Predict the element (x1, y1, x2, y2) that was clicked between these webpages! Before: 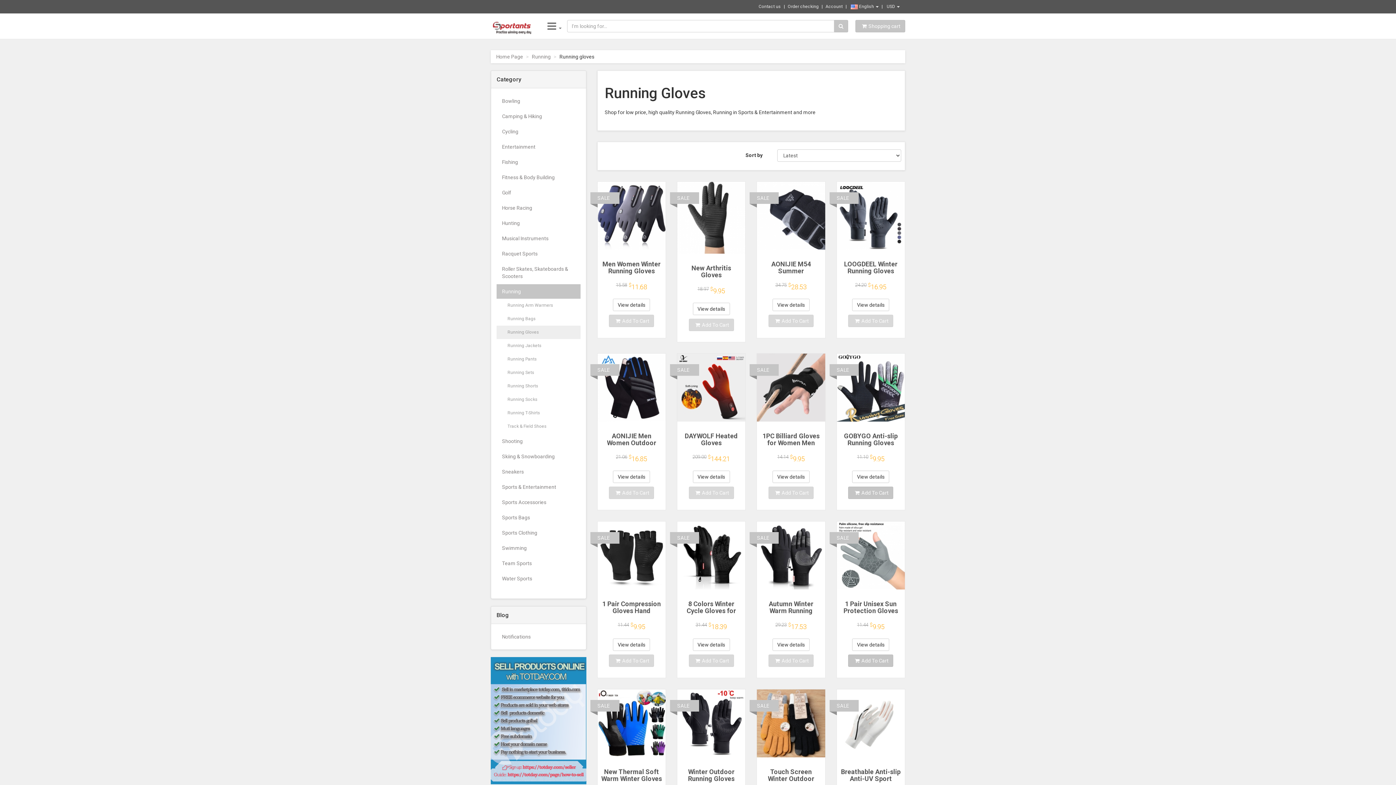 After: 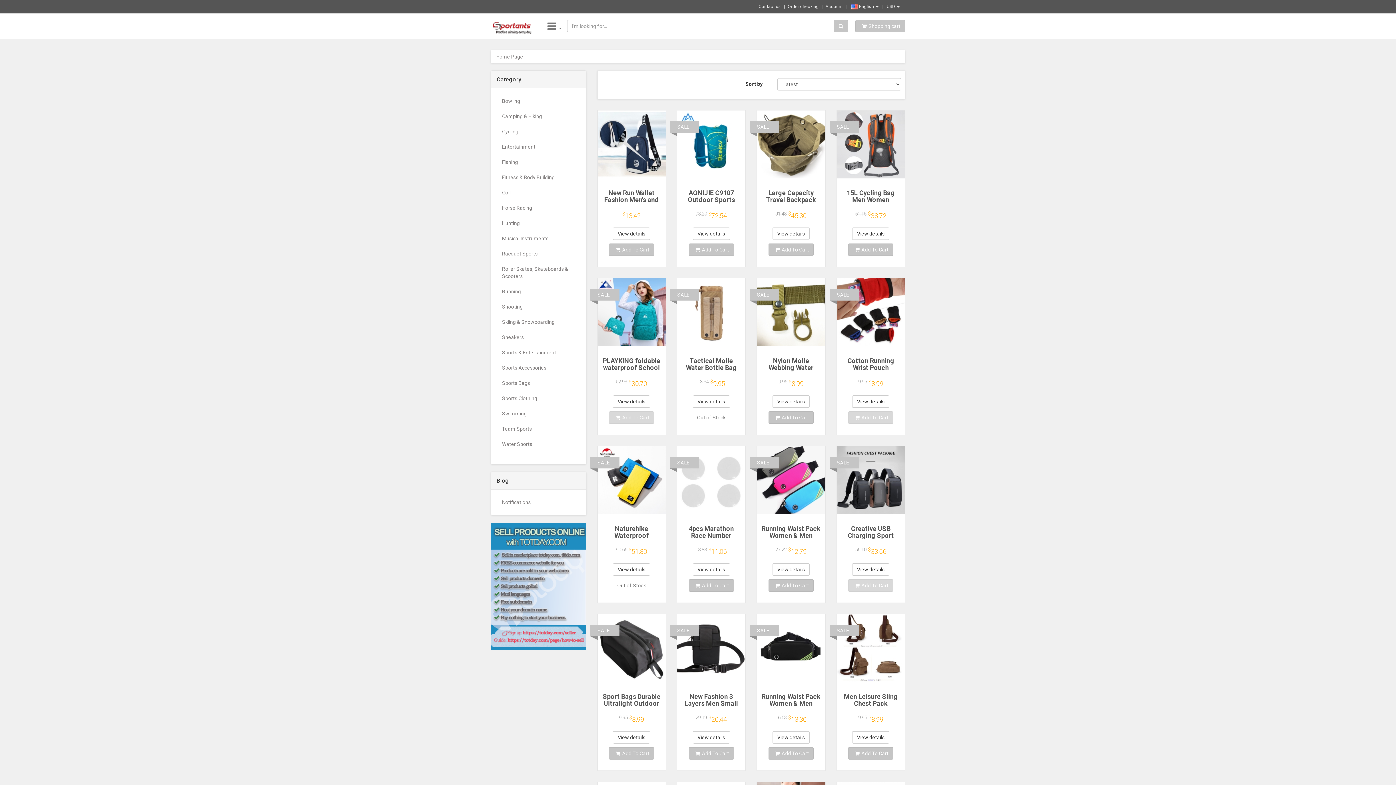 Action: bbox: (496, 53, 523, 59) label: Home Page